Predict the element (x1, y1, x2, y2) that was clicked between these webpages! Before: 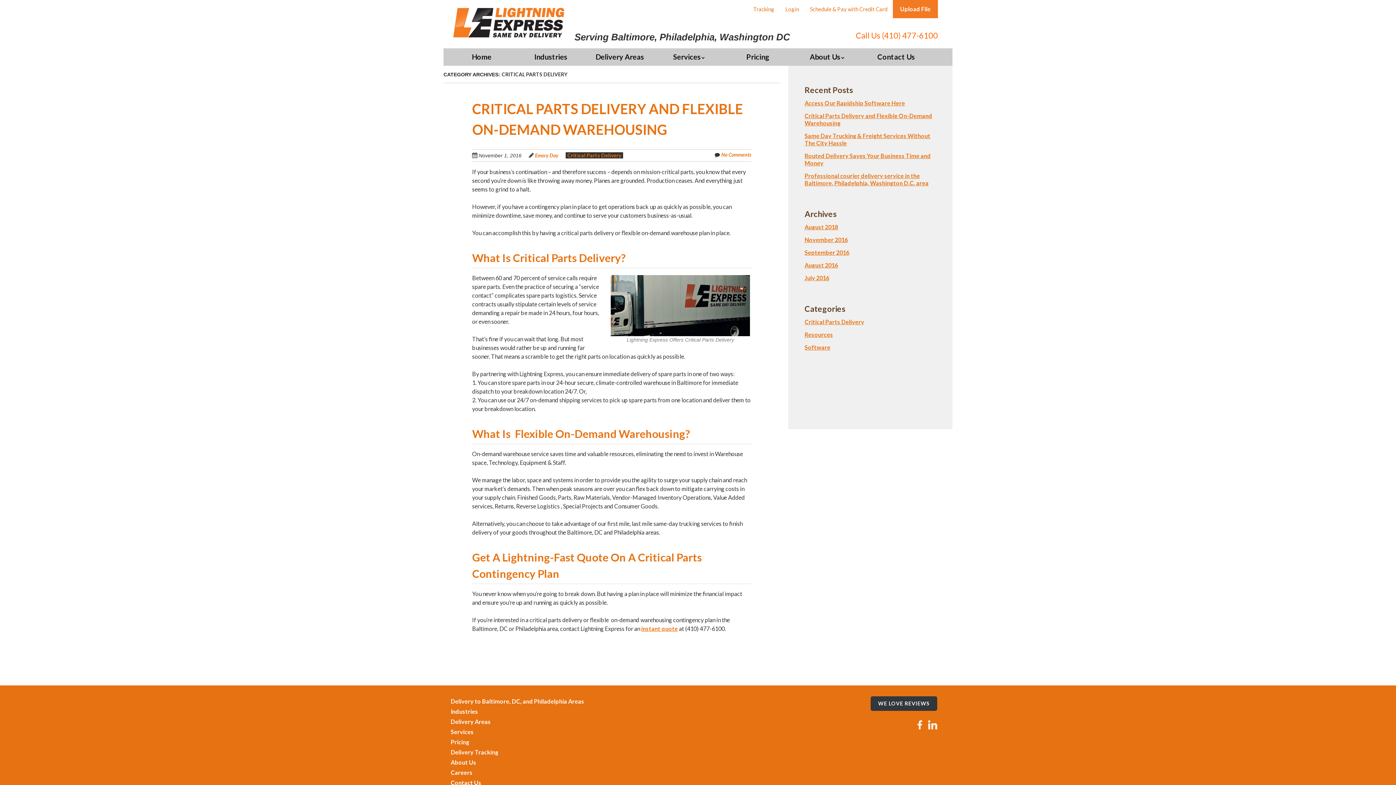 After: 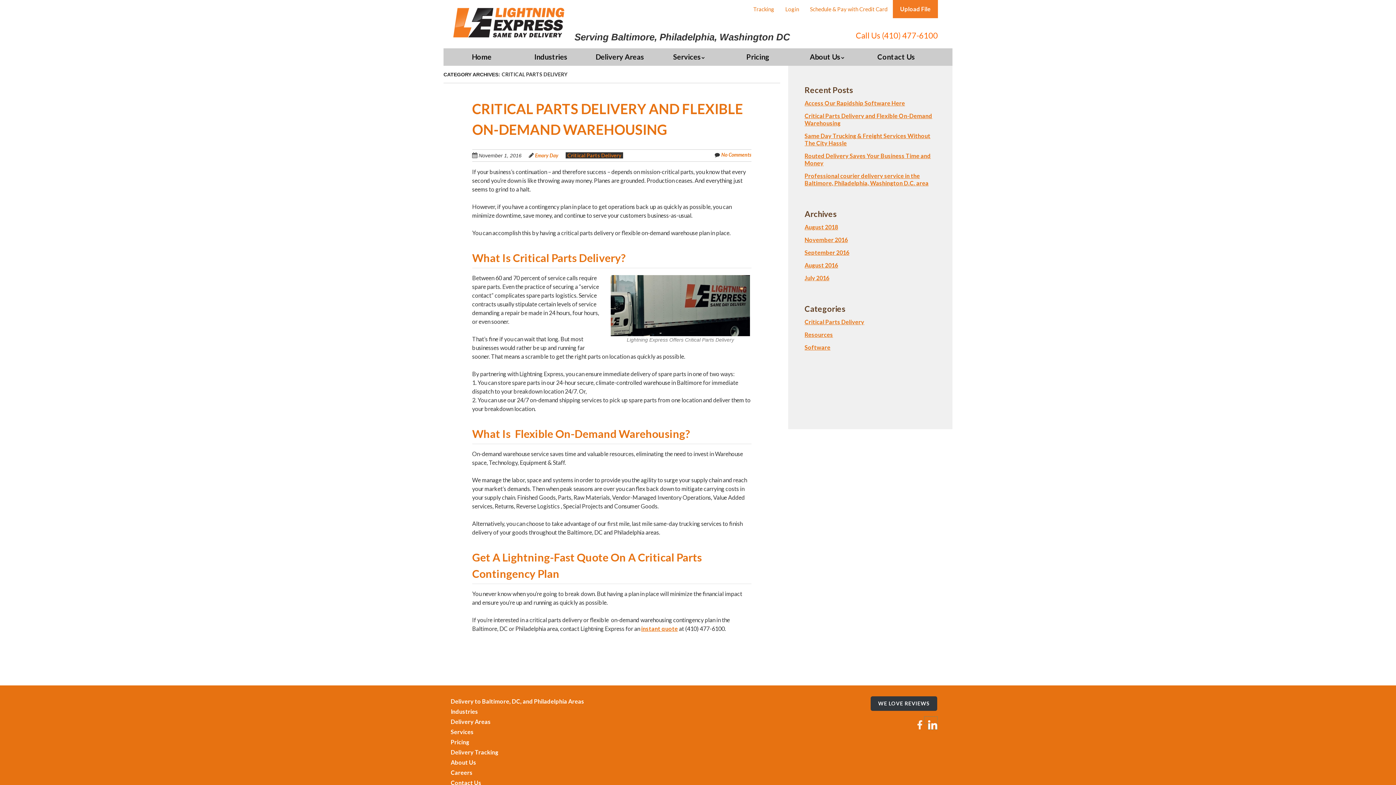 Action: bbox: (924, 717, 937, 724)